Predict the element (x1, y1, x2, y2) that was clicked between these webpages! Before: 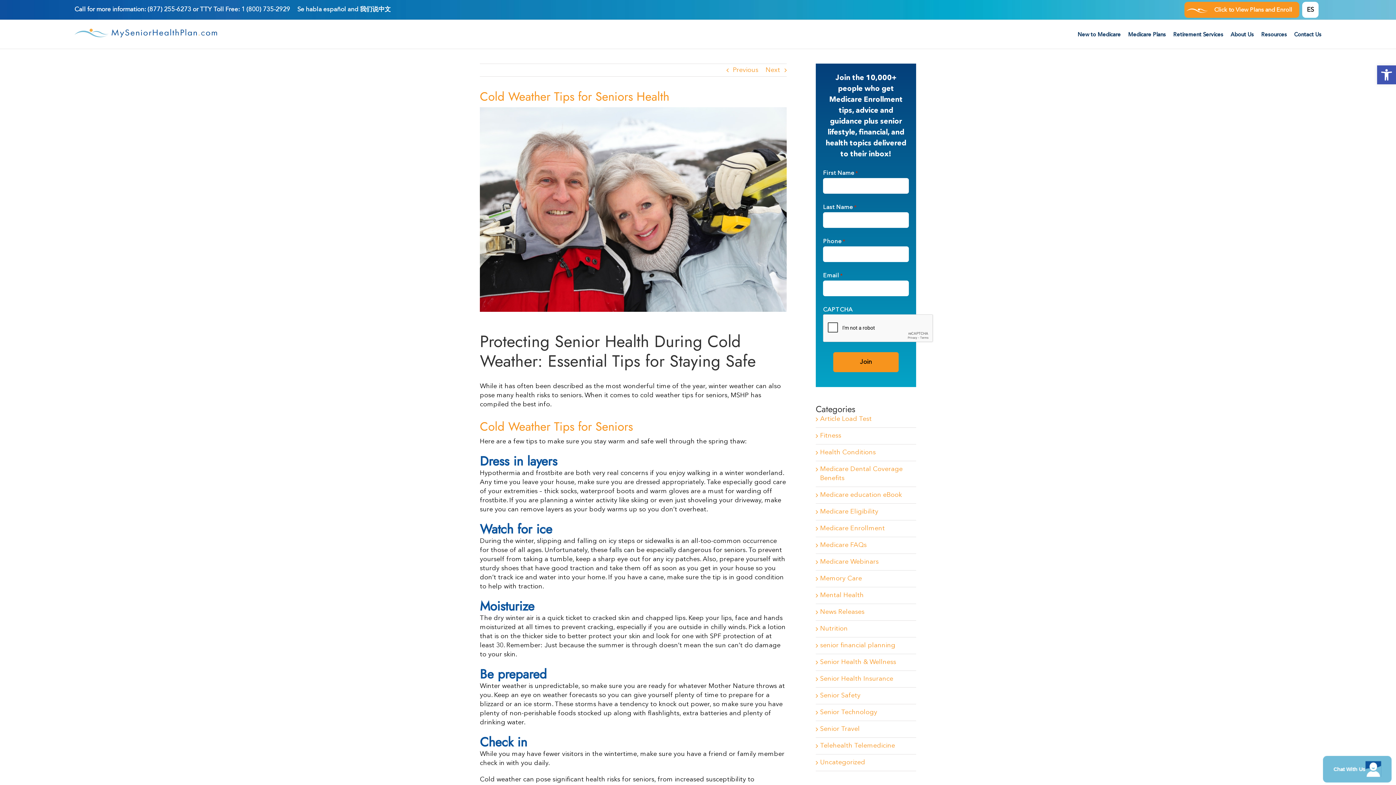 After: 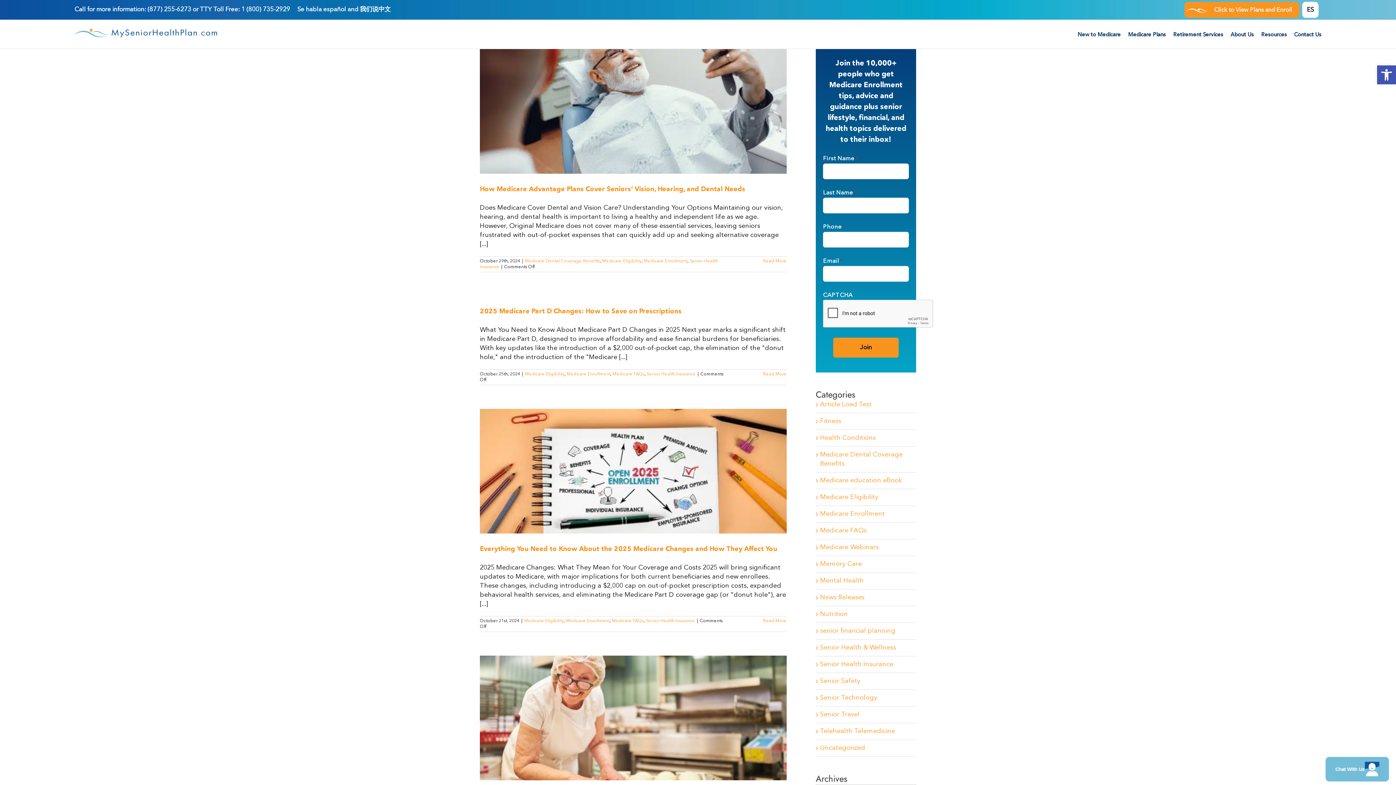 Action: bbox: (820, 674, 912, 684) label: Senior Health Insurance